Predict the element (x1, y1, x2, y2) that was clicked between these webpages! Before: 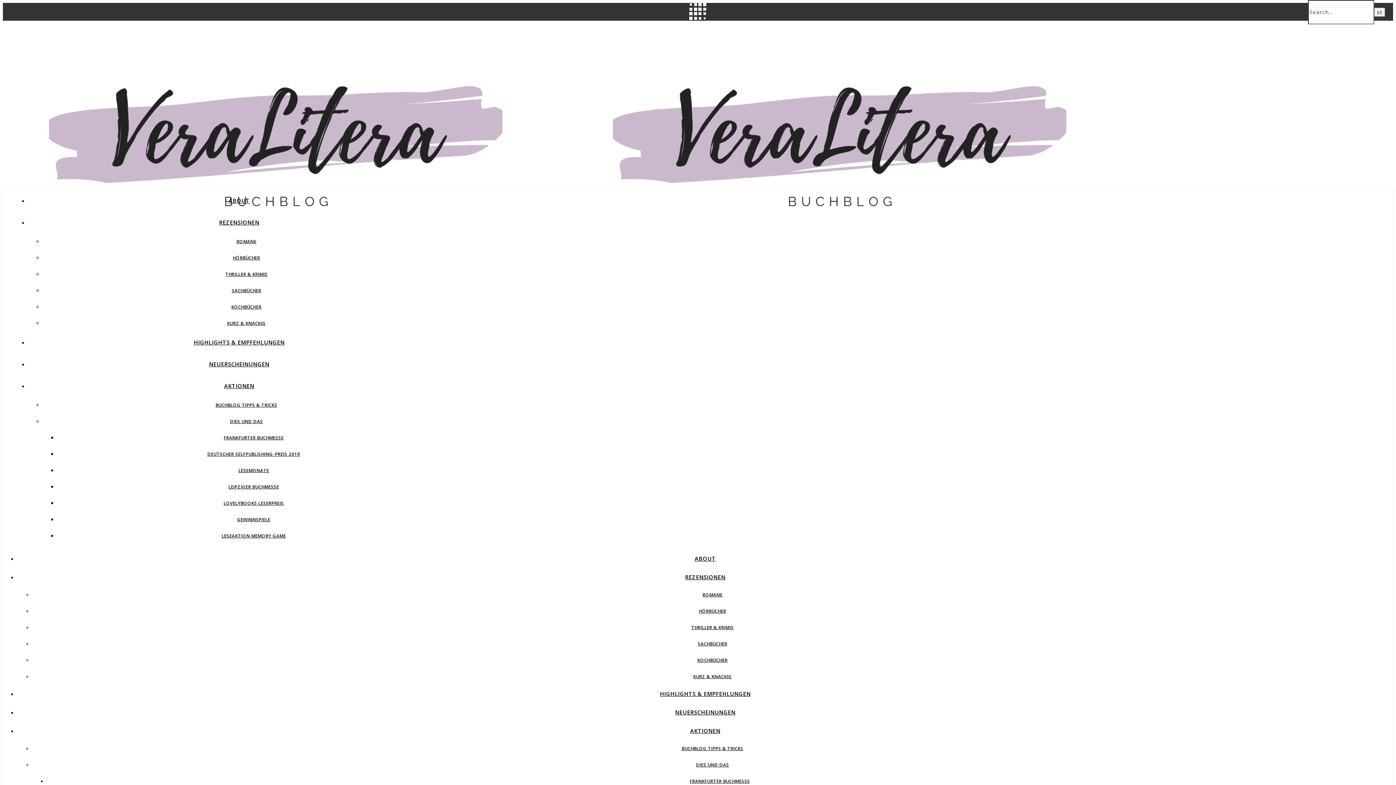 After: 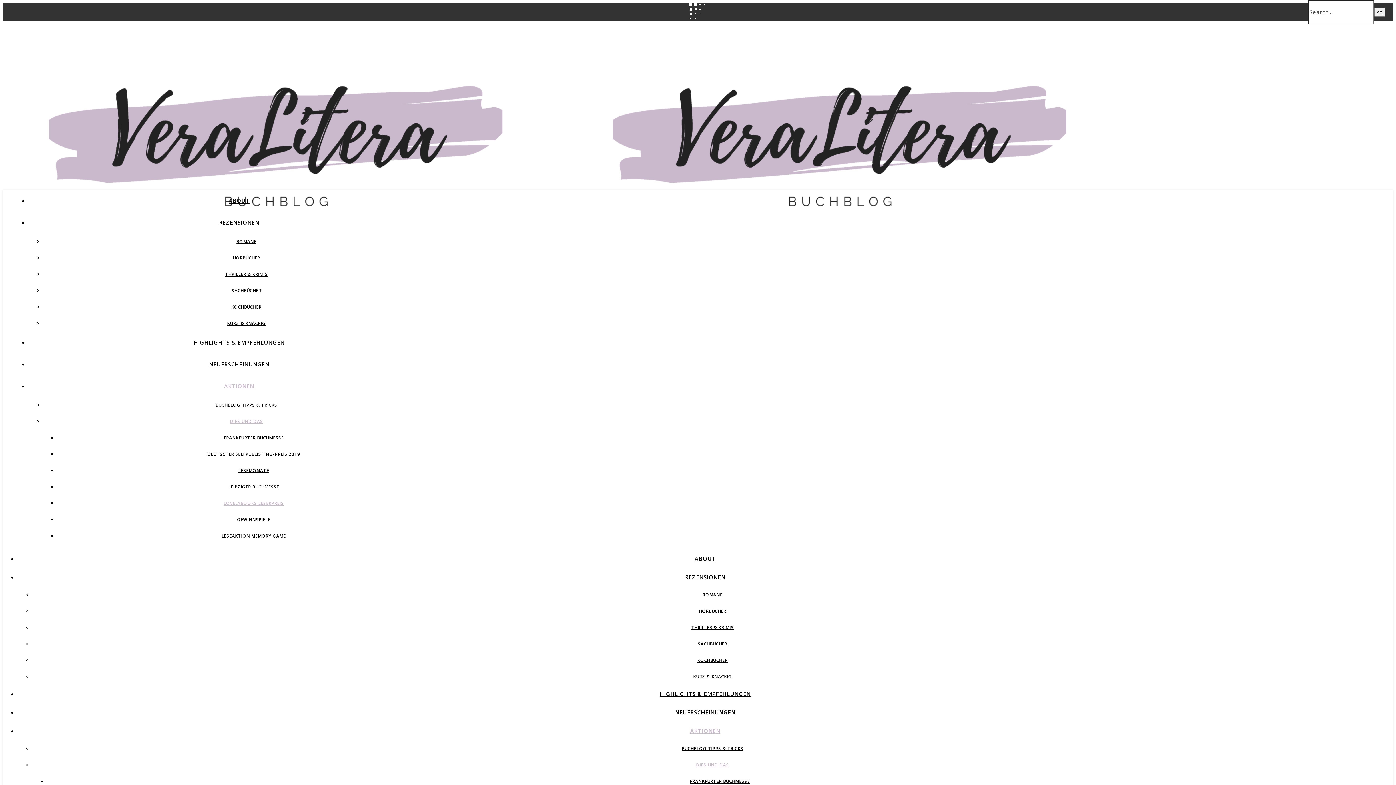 Action: label: LOVELYBOOKS LESERPREIS bbox: (223, 500, 283, 506)